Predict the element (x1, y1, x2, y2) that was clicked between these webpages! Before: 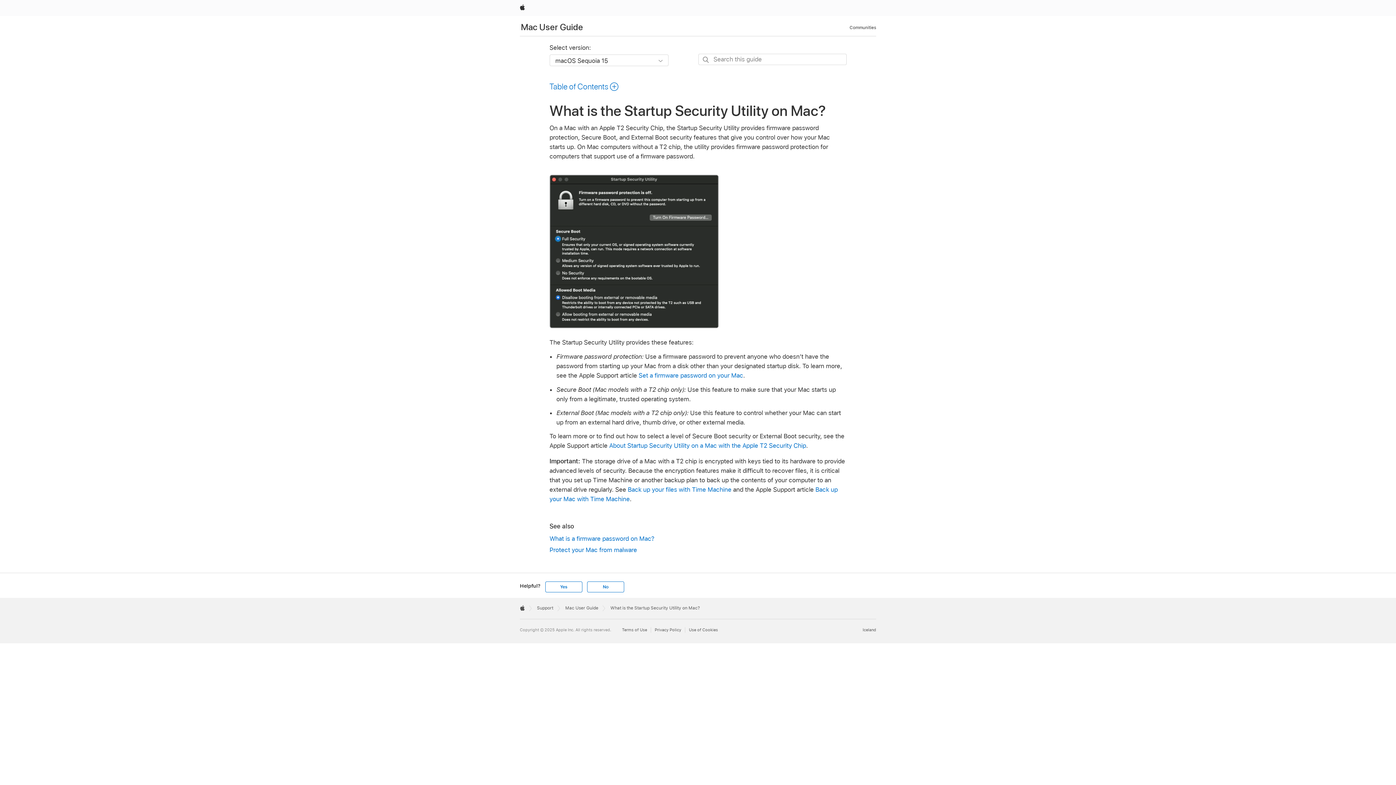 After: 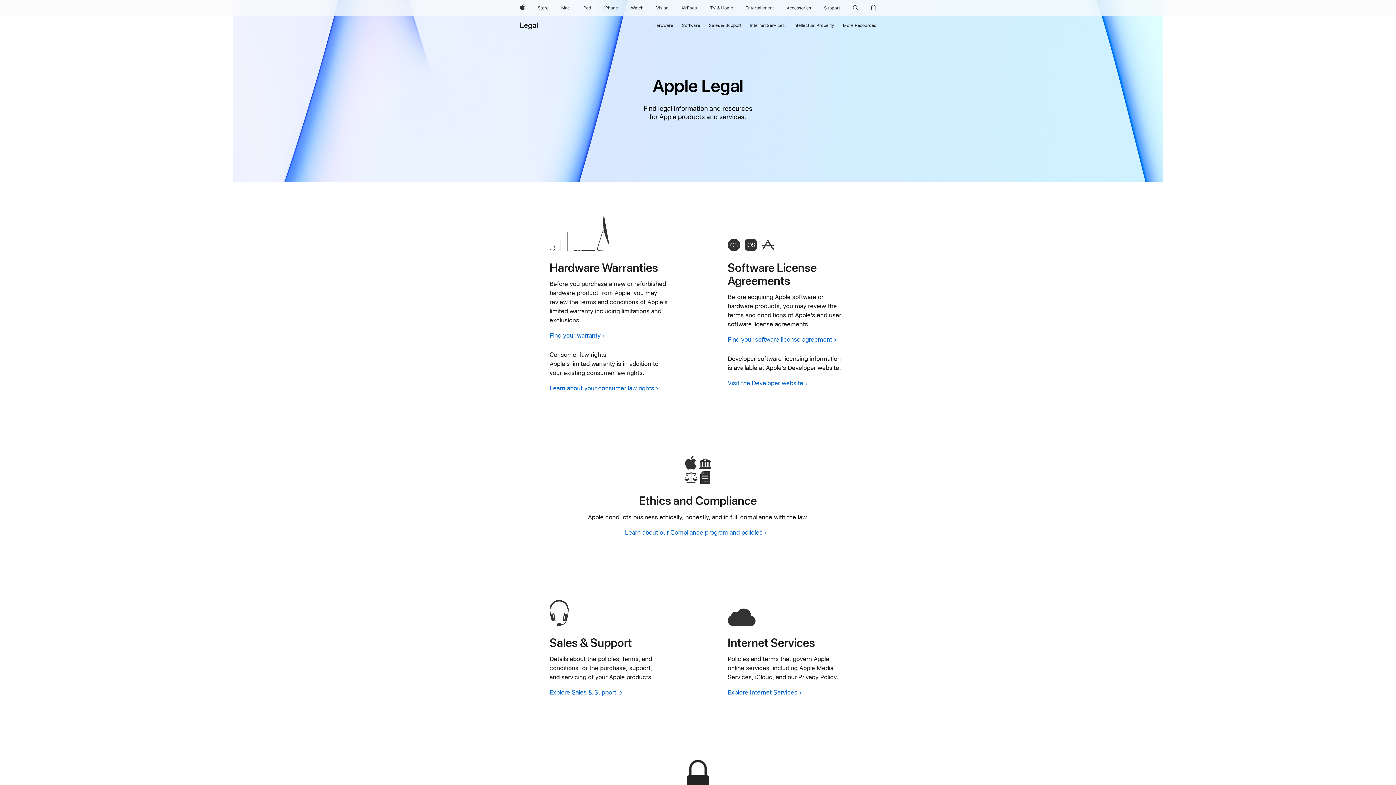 Action: bbox: (622, 627, 651, 632) label: Terms of Use